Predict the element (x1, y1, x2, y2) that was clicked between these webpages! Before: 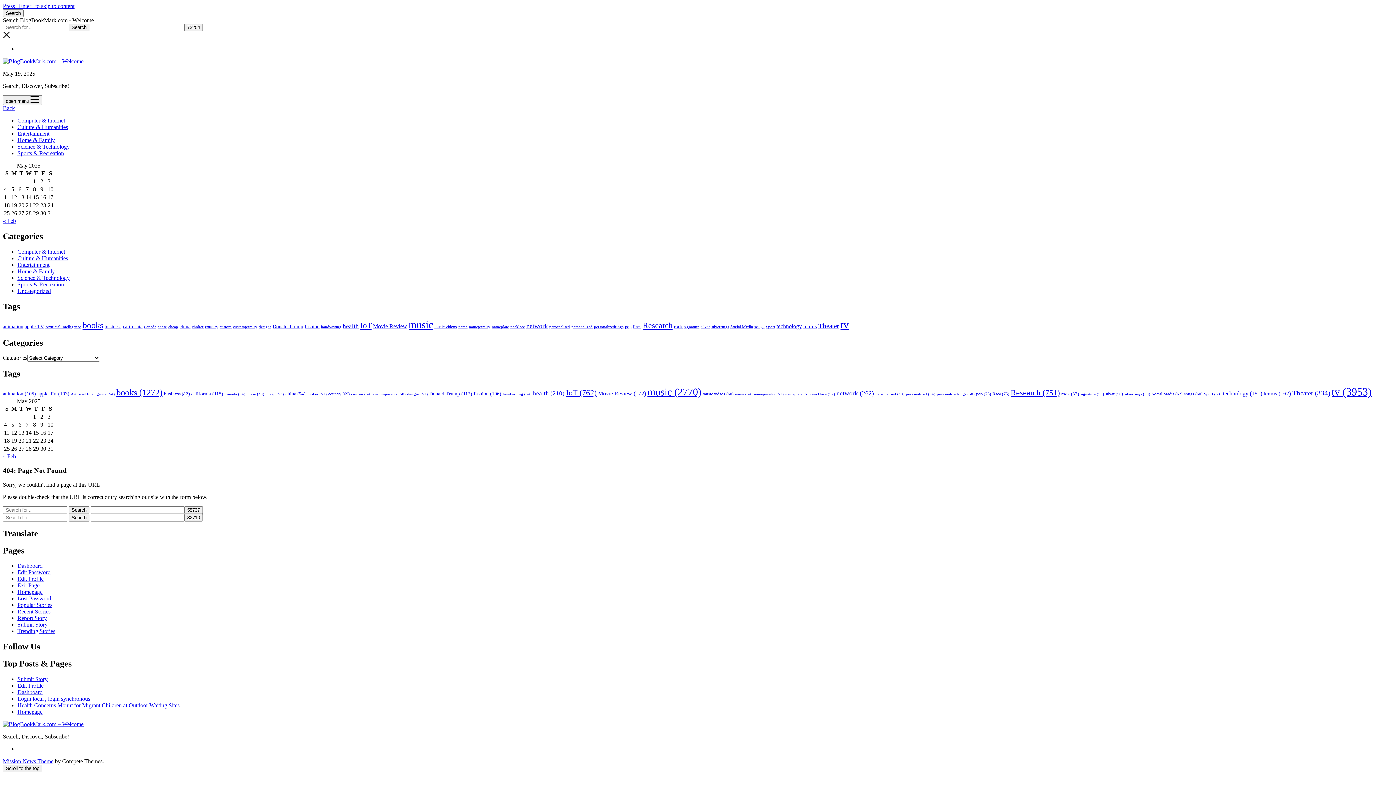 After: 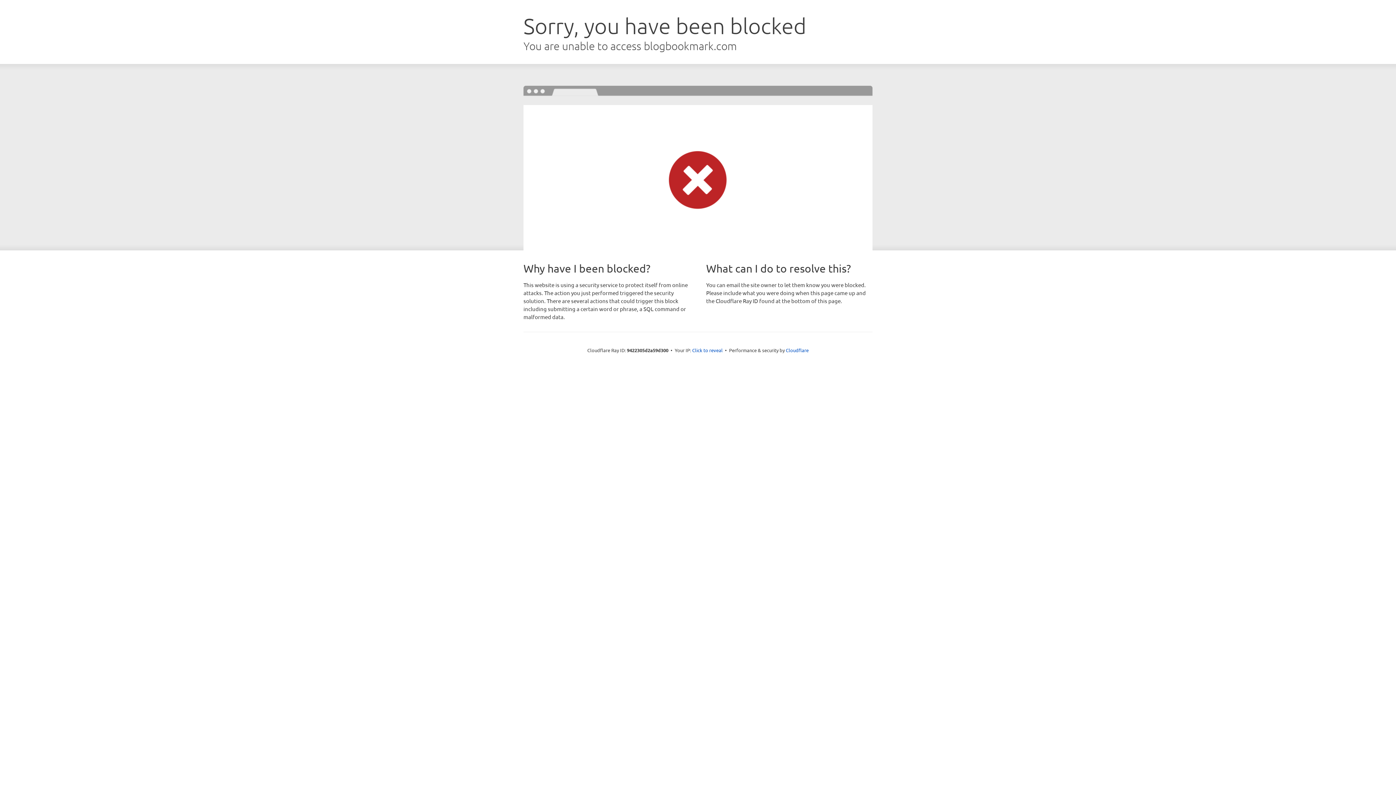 Action: bbox: (2, 721, 83, 727)